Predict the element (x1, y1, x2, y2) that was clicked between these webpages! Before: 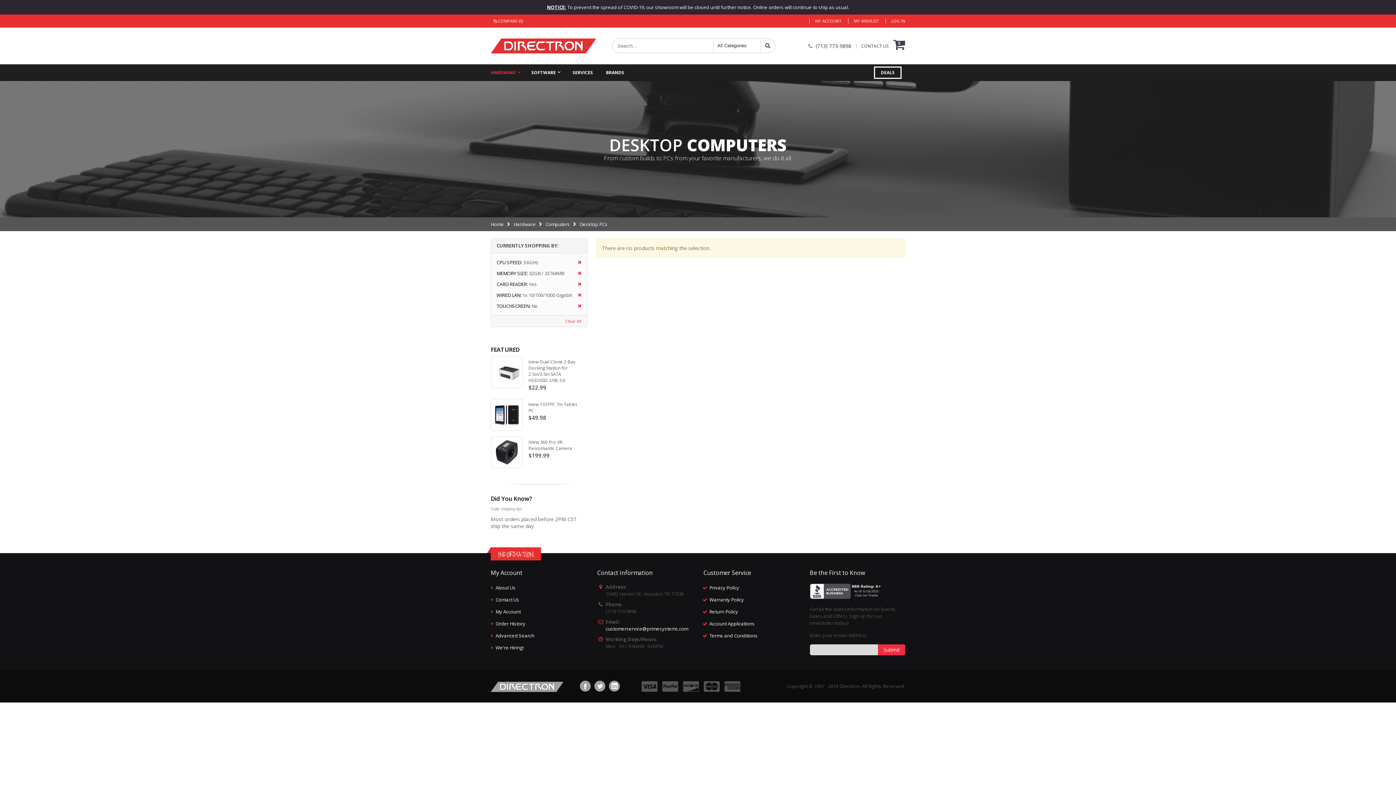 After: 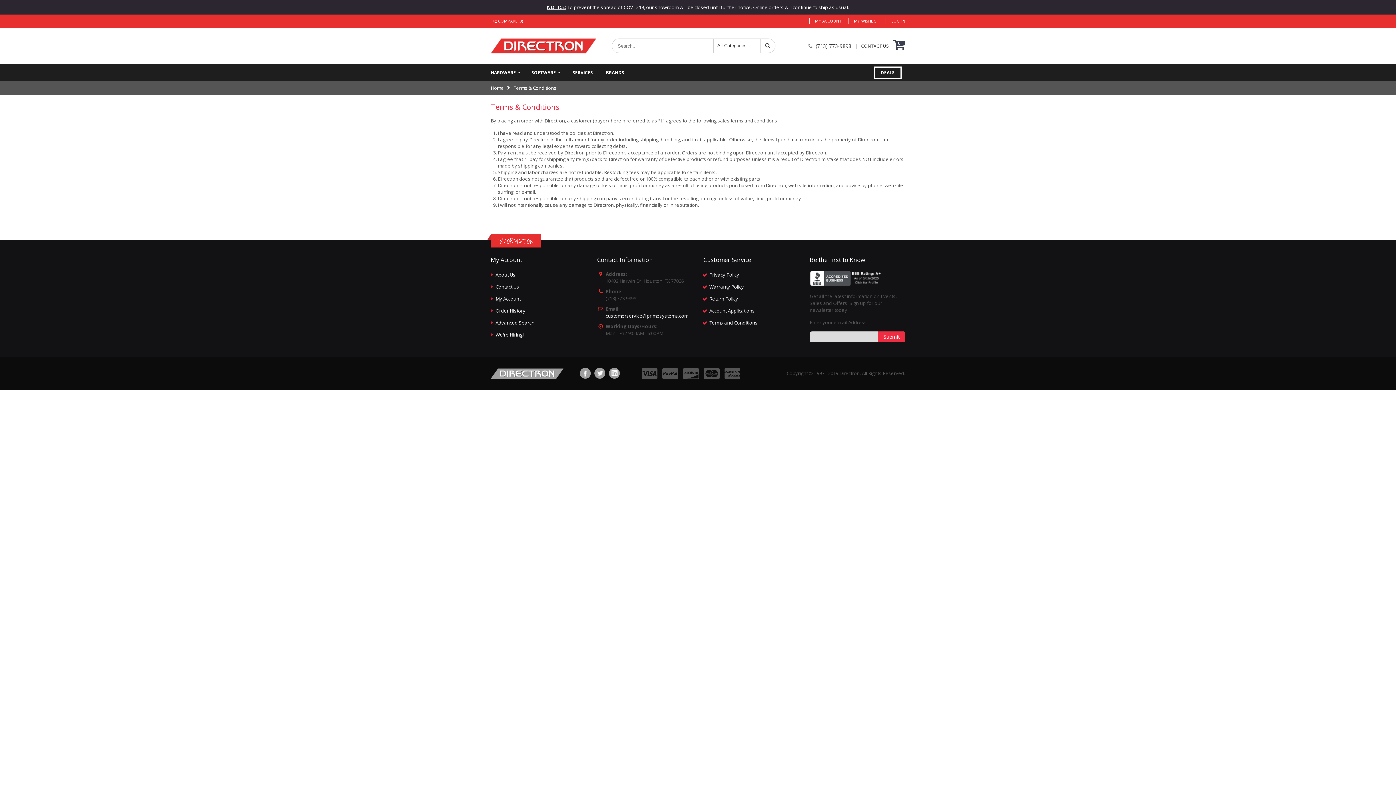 Action: label: Terms and Conditions bbox: (709, 632, 757, 639)